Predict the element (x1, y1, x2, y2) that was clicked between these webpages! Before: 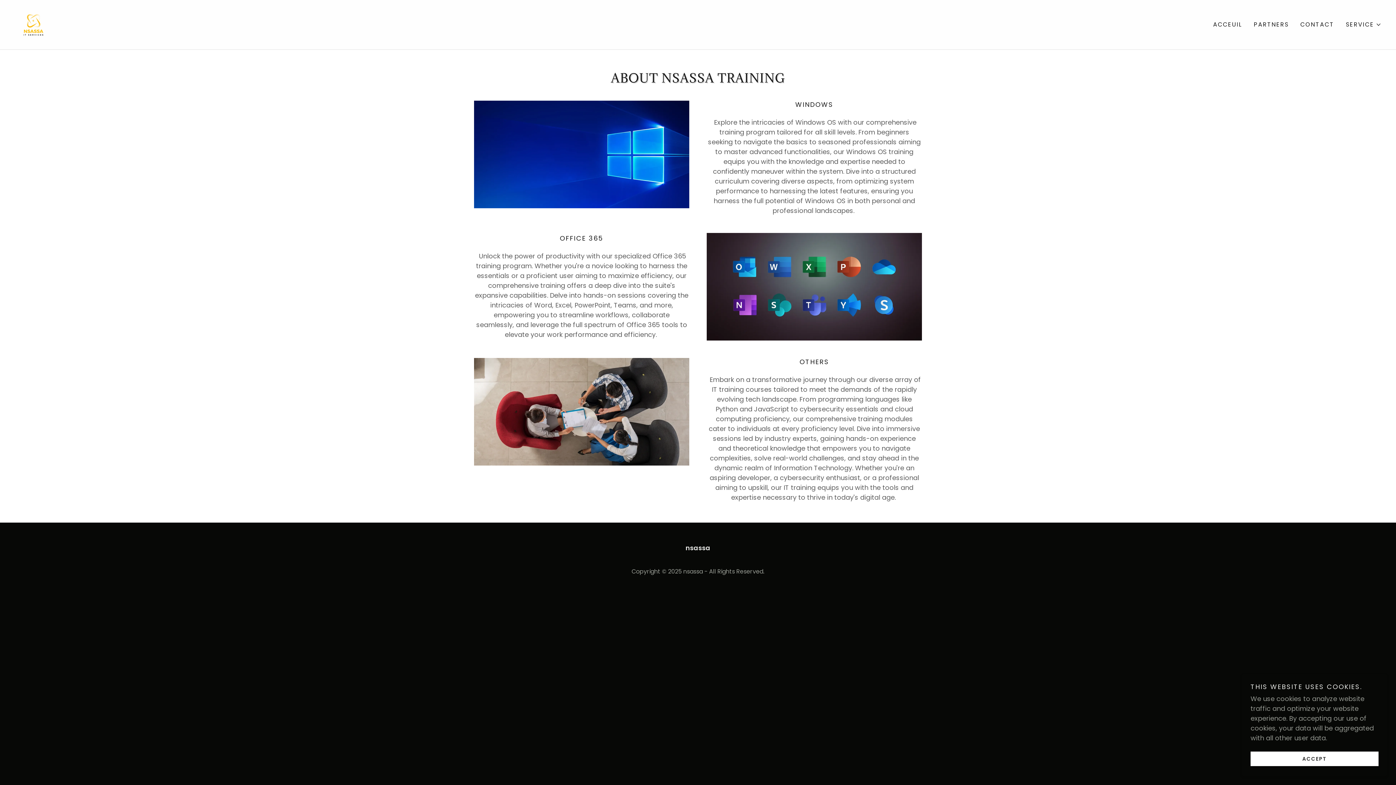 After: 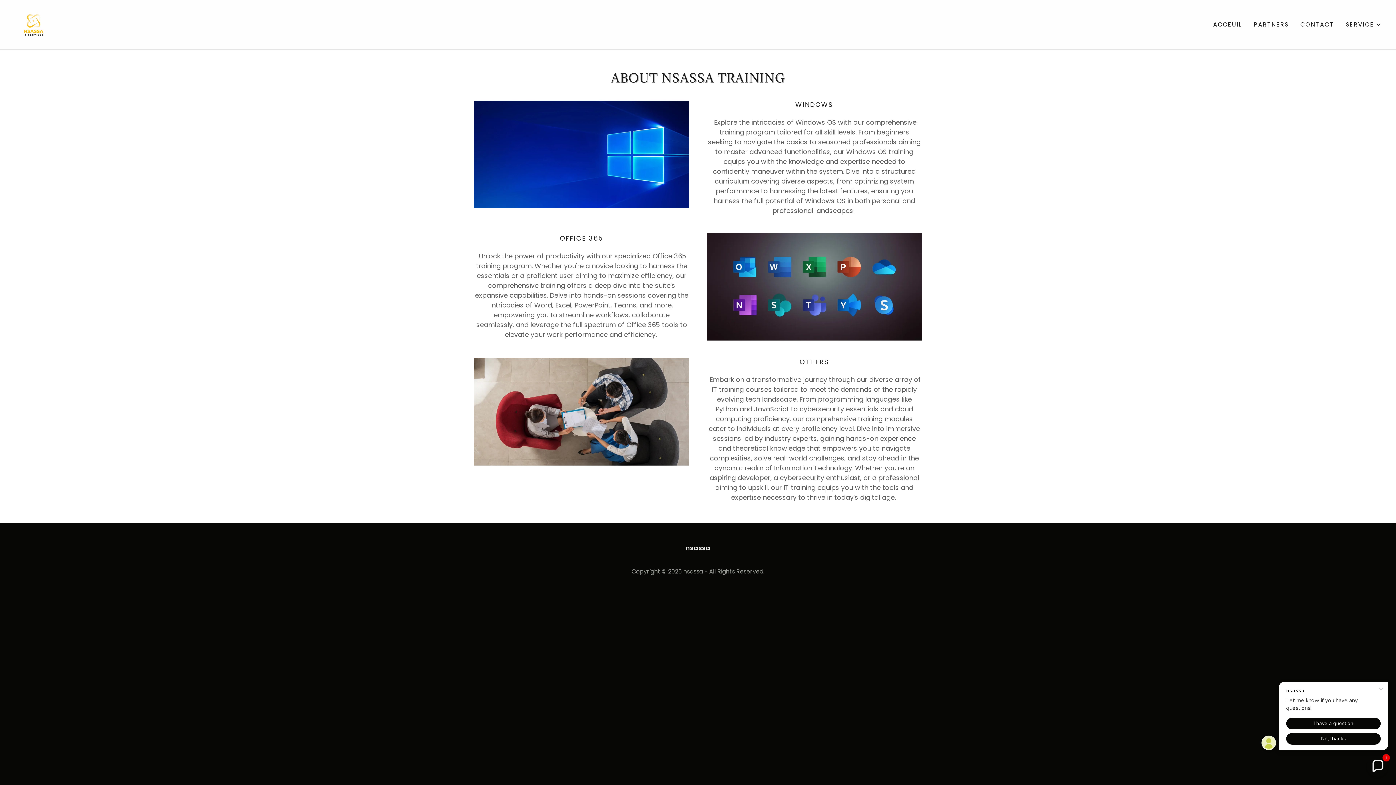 Action: bbox: (1250, 752, 1378, 766) label: ACCEPT